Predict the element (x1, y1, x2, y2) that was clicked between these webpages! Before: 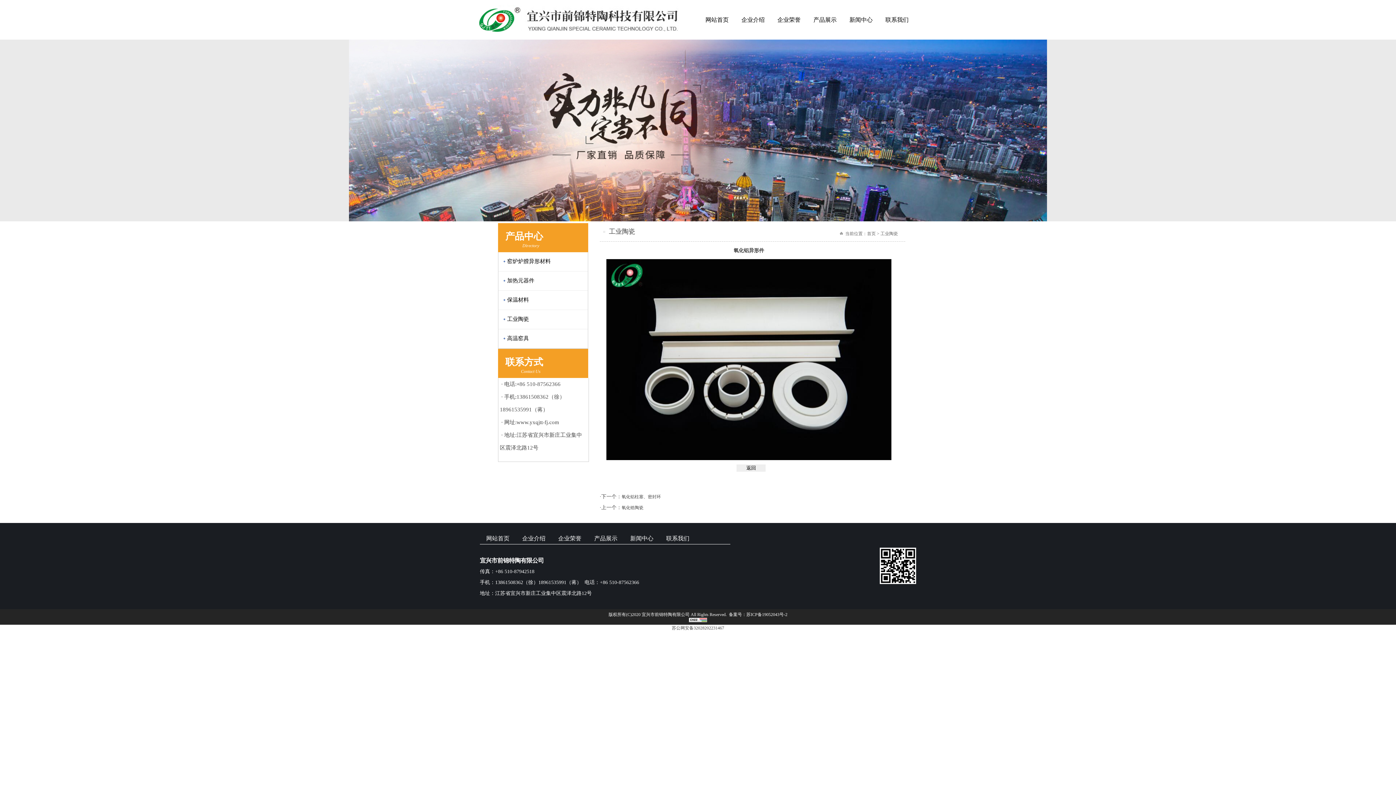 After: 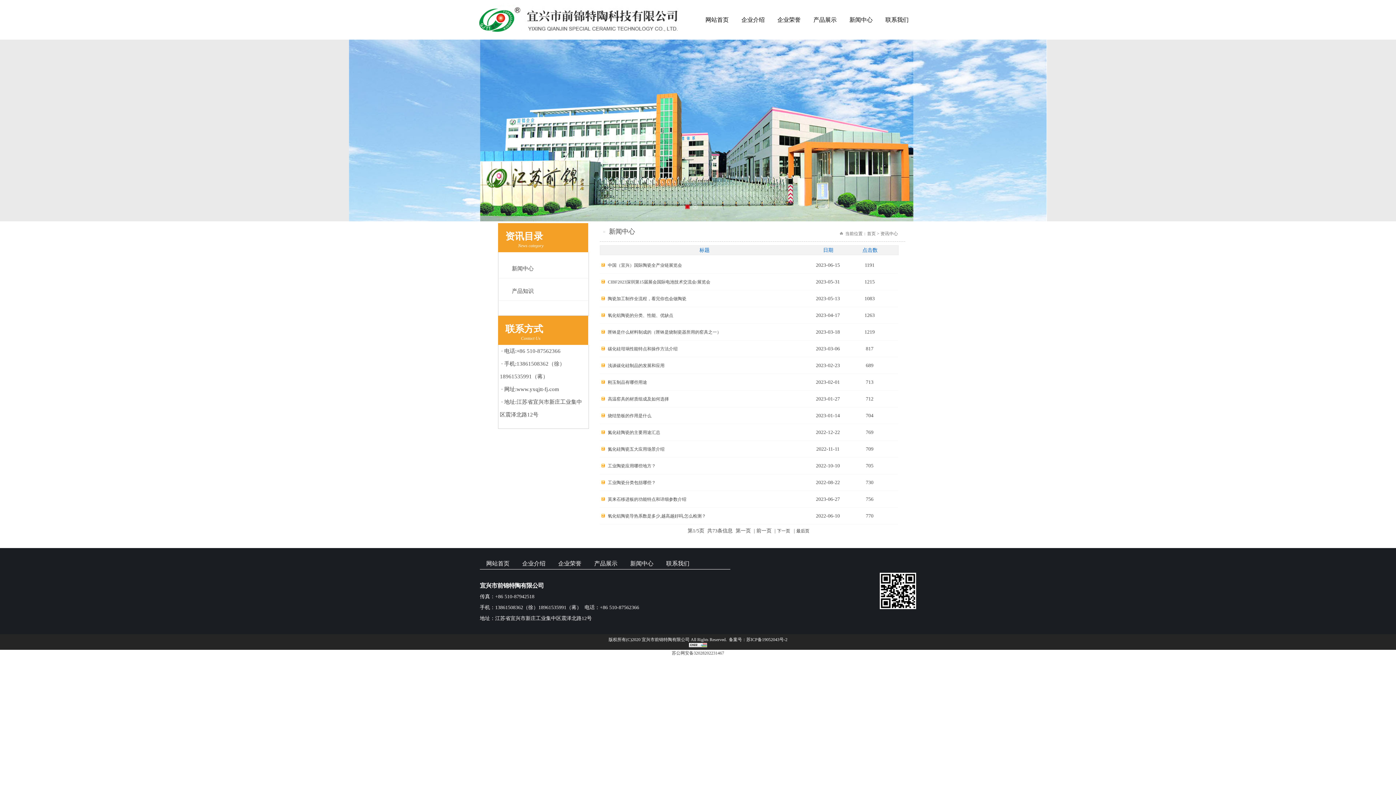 Action: bbox: (843, 0, 878, 39) label: 新闻中心